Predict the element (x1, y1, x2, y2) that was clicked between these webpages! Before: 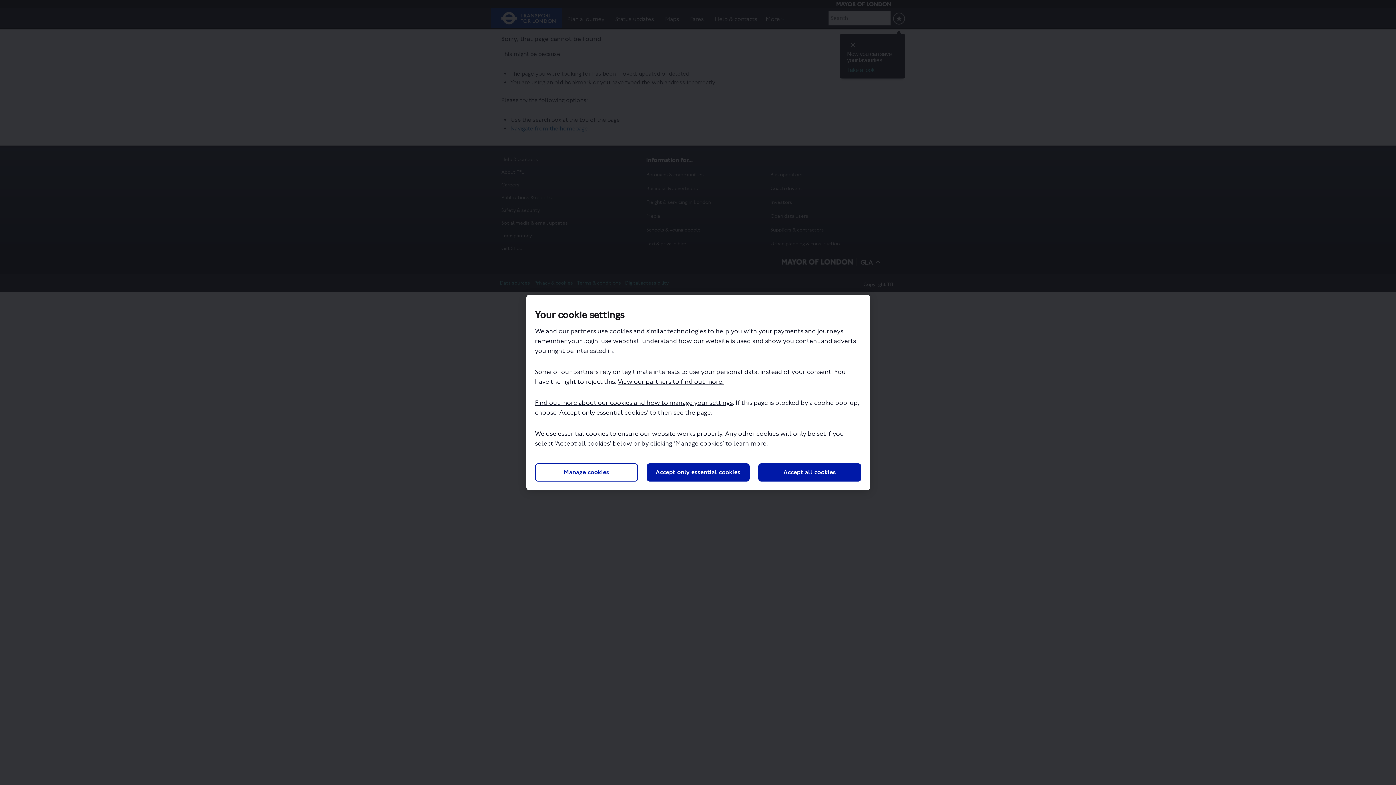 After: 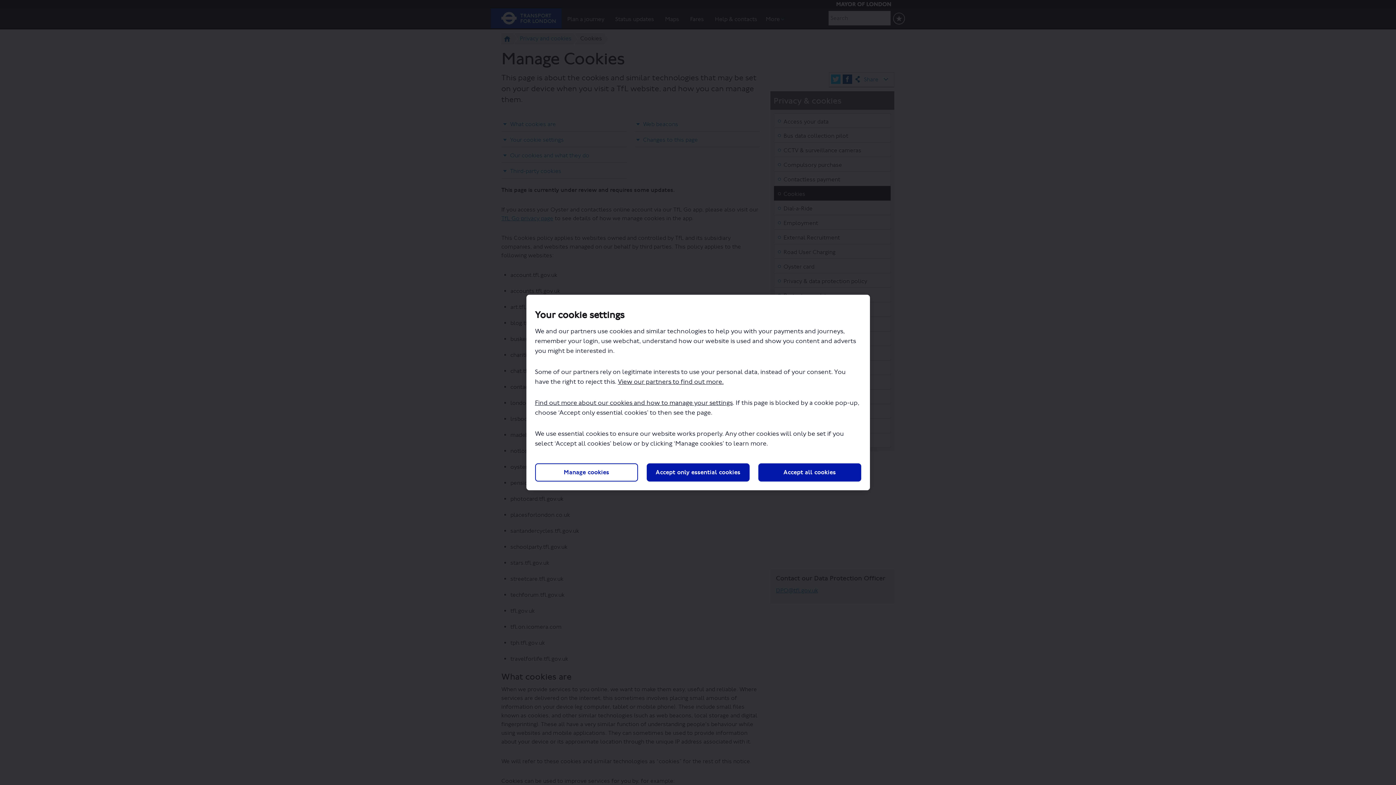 Action: bbox: (535, 399, 732, 406) label: Find out more about our cookies and how to manage your settings